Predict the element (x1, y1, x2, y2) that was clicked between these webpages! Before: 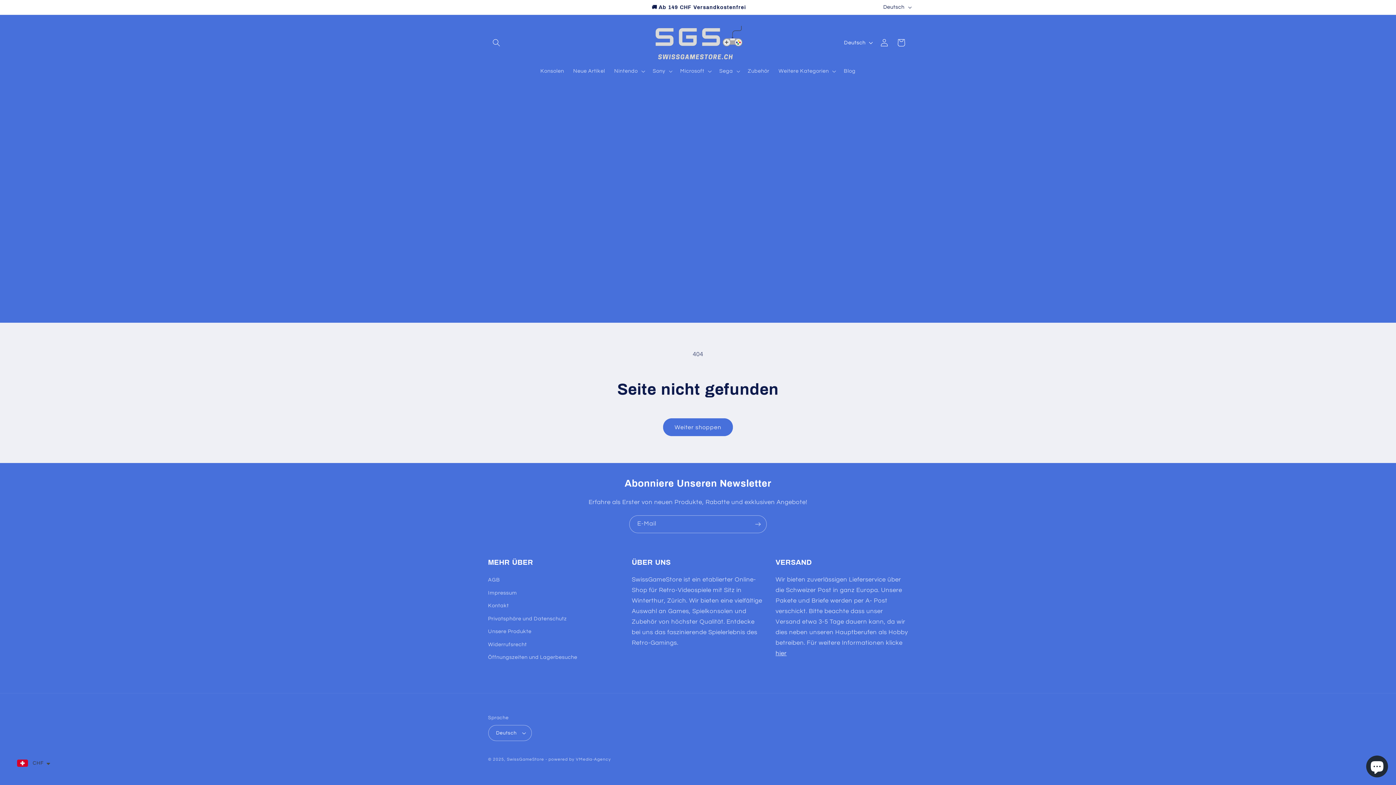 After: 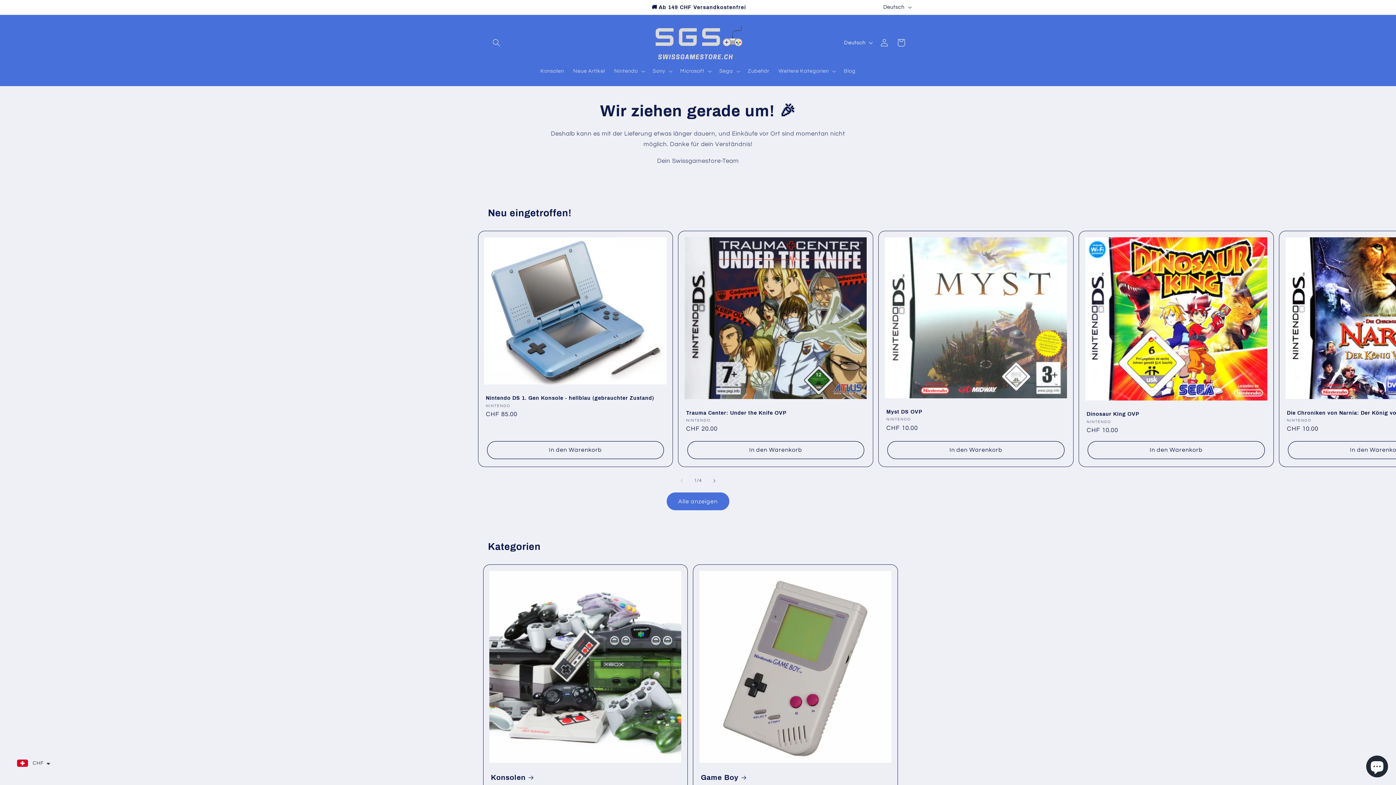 Action: bbox: (649, 22, 746, 63)